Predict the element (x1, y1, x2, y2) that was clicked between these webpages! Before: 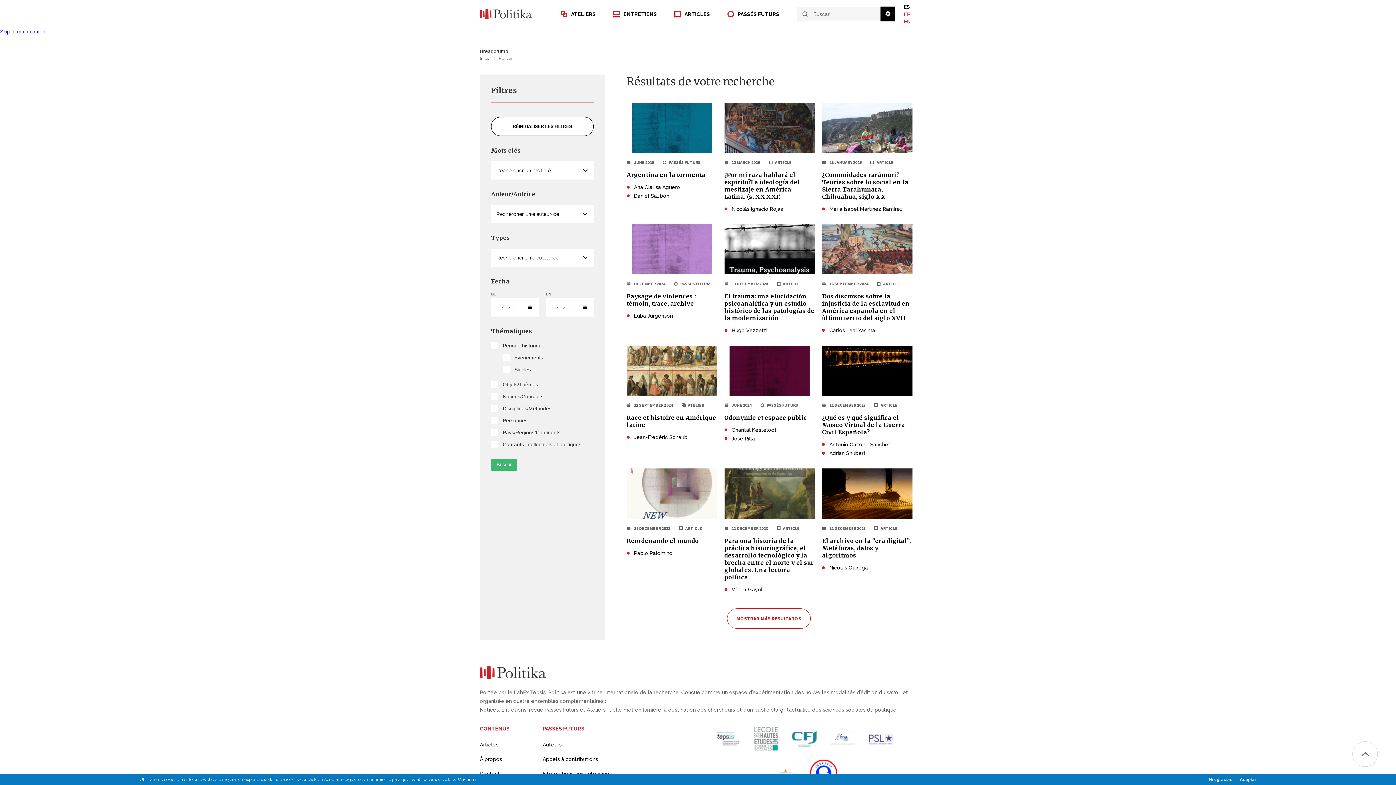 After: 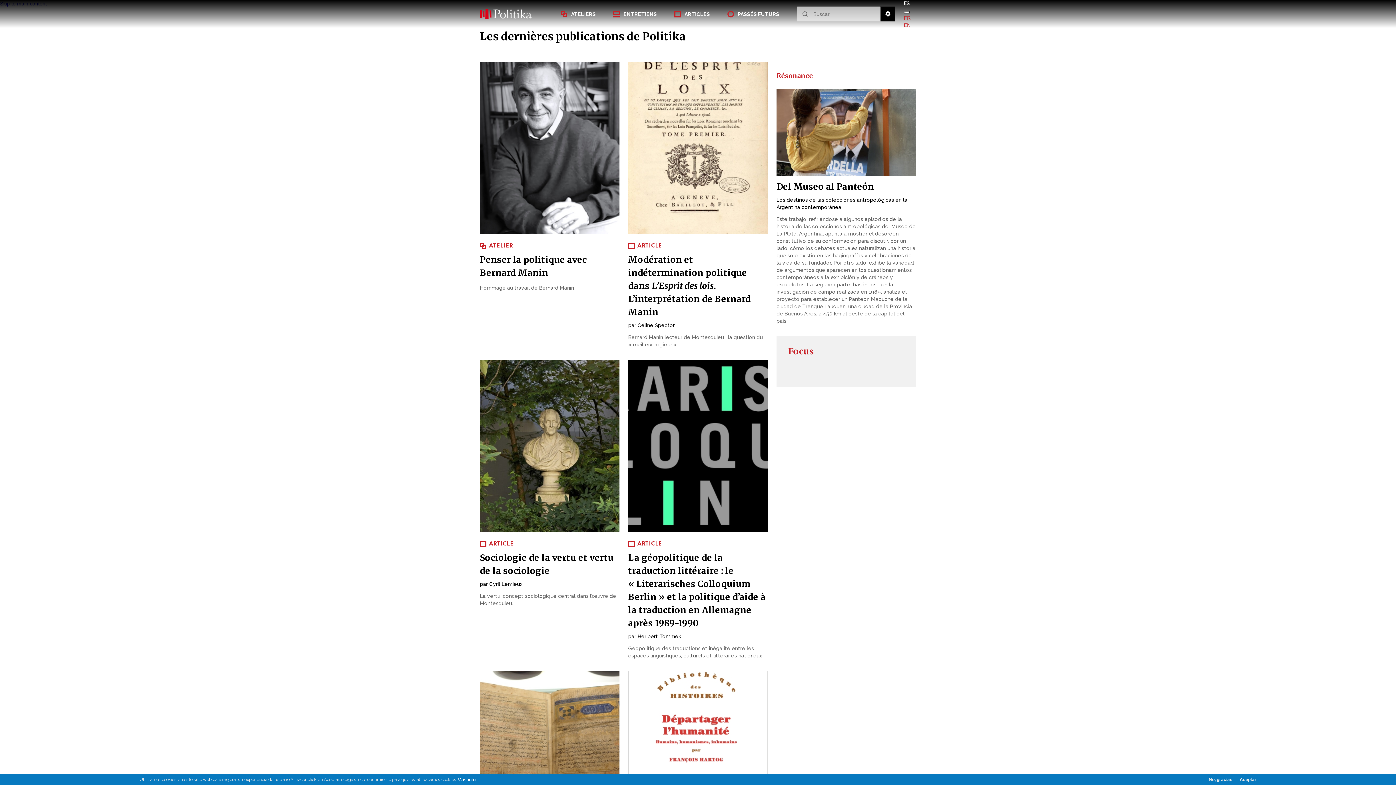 Action: bbox: (480, 54, 490, 62) label: Inicio